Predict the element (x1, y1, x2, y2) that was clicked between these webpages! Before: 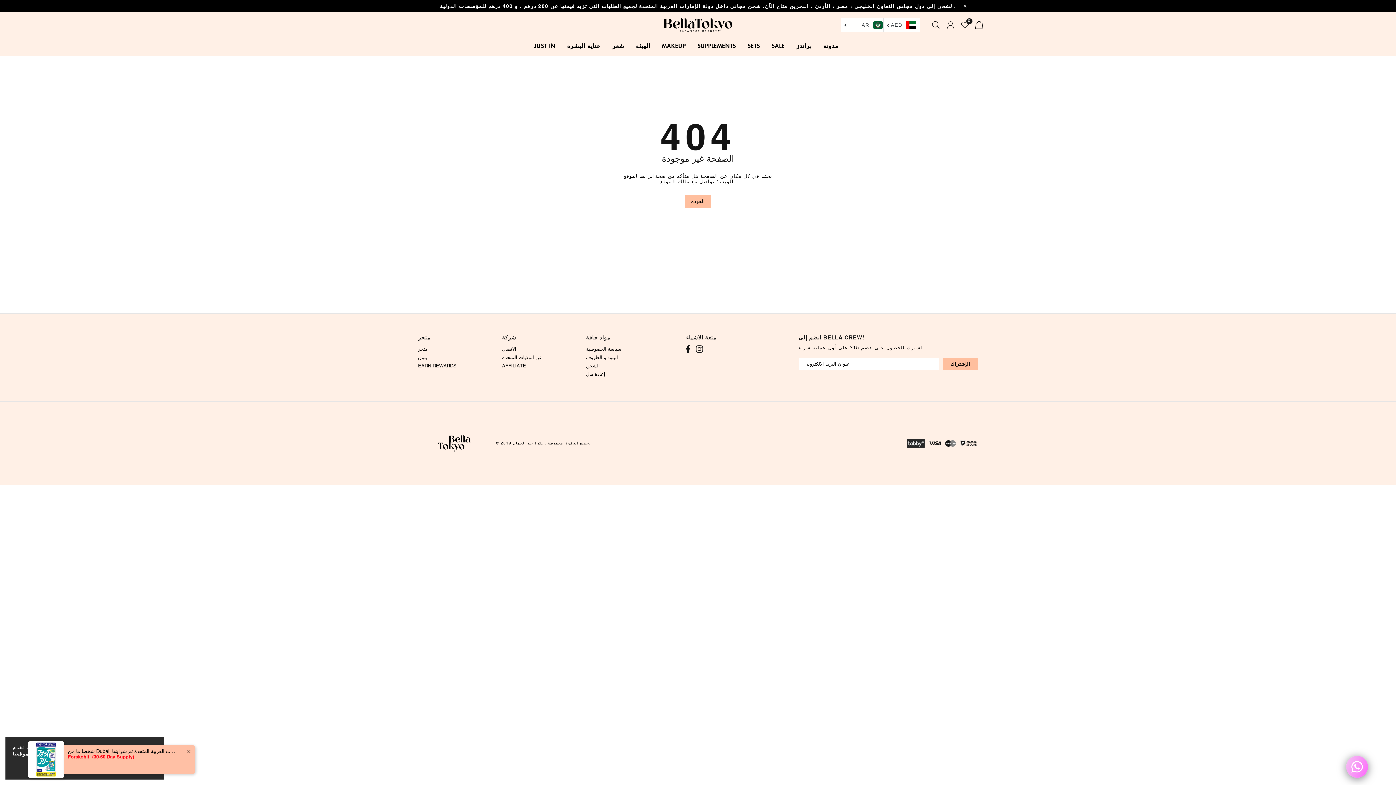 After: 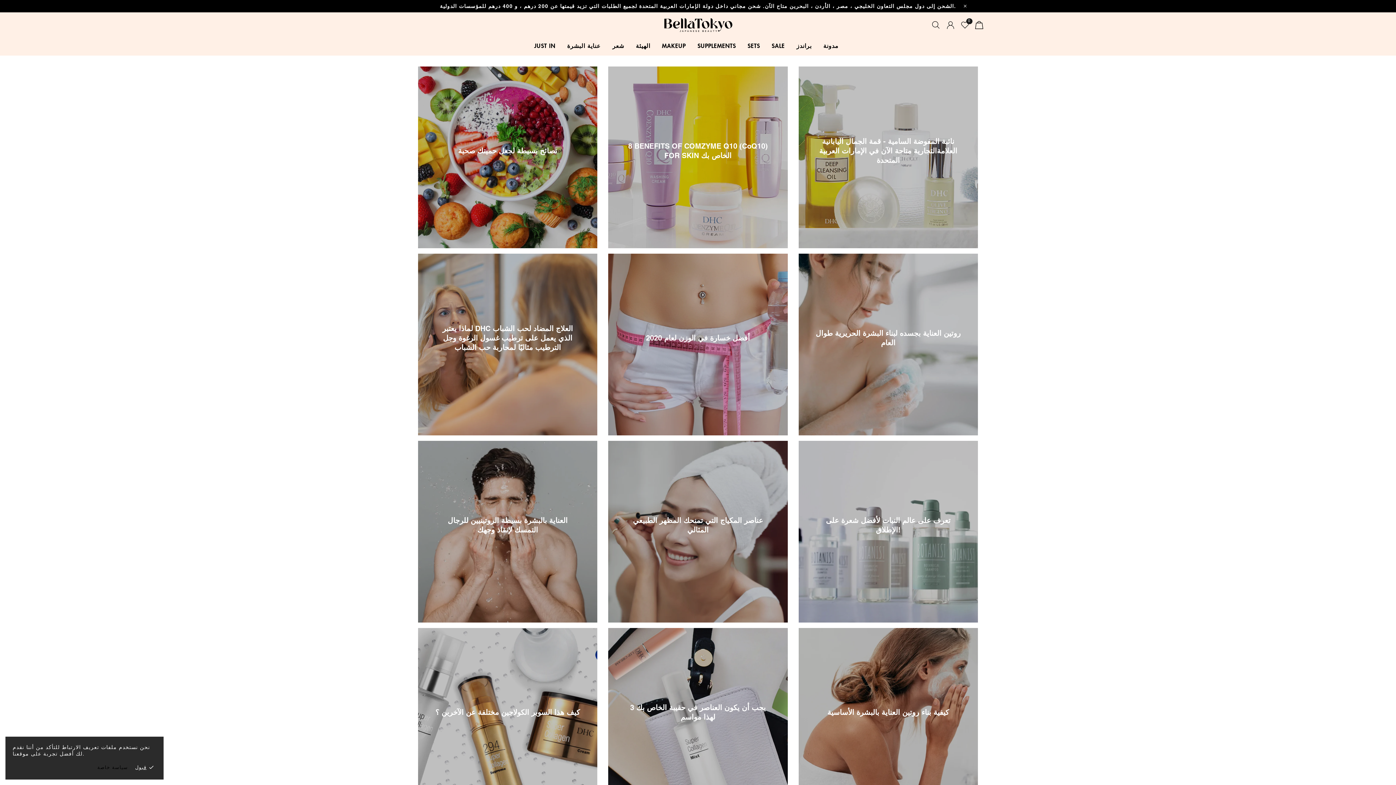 Action: label: بلوق bbox: (418, 340, 427, 348)